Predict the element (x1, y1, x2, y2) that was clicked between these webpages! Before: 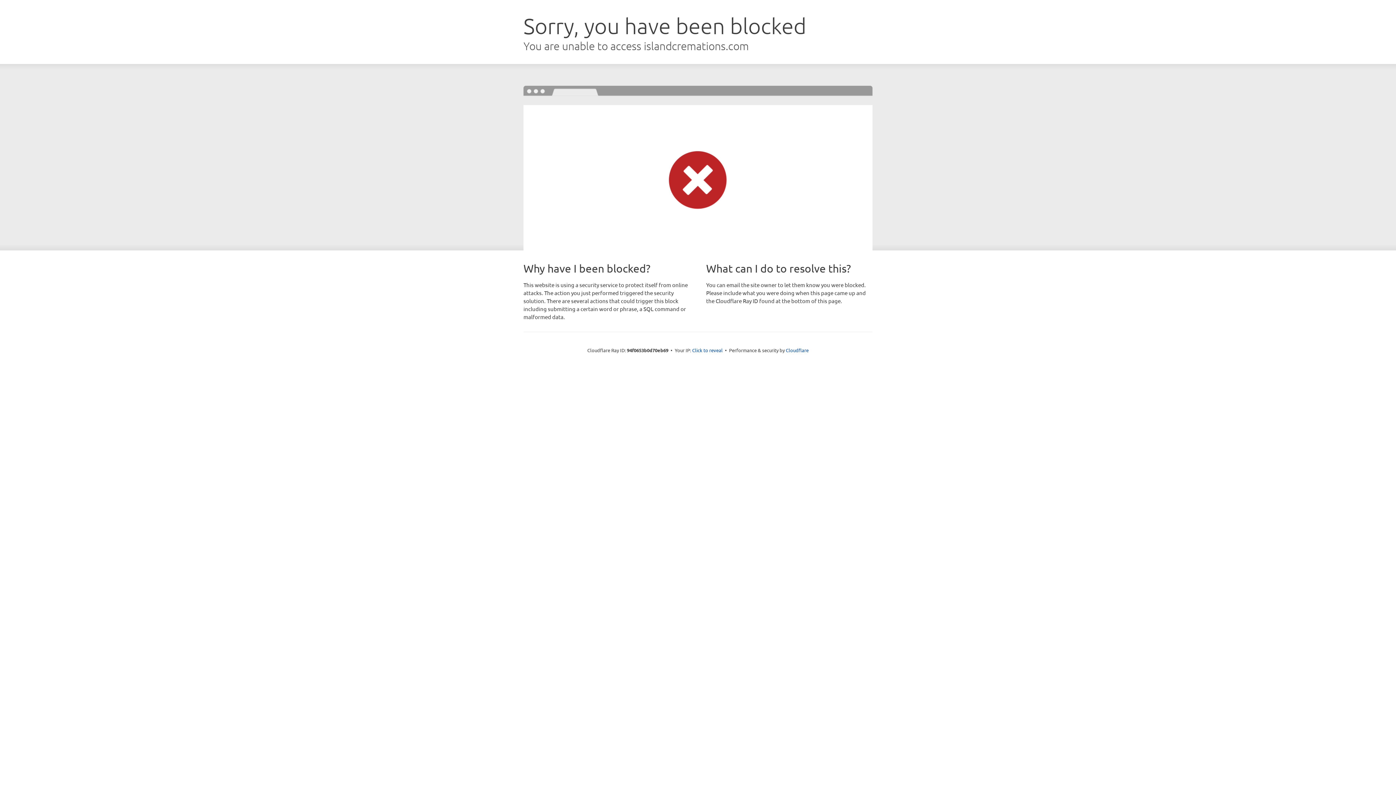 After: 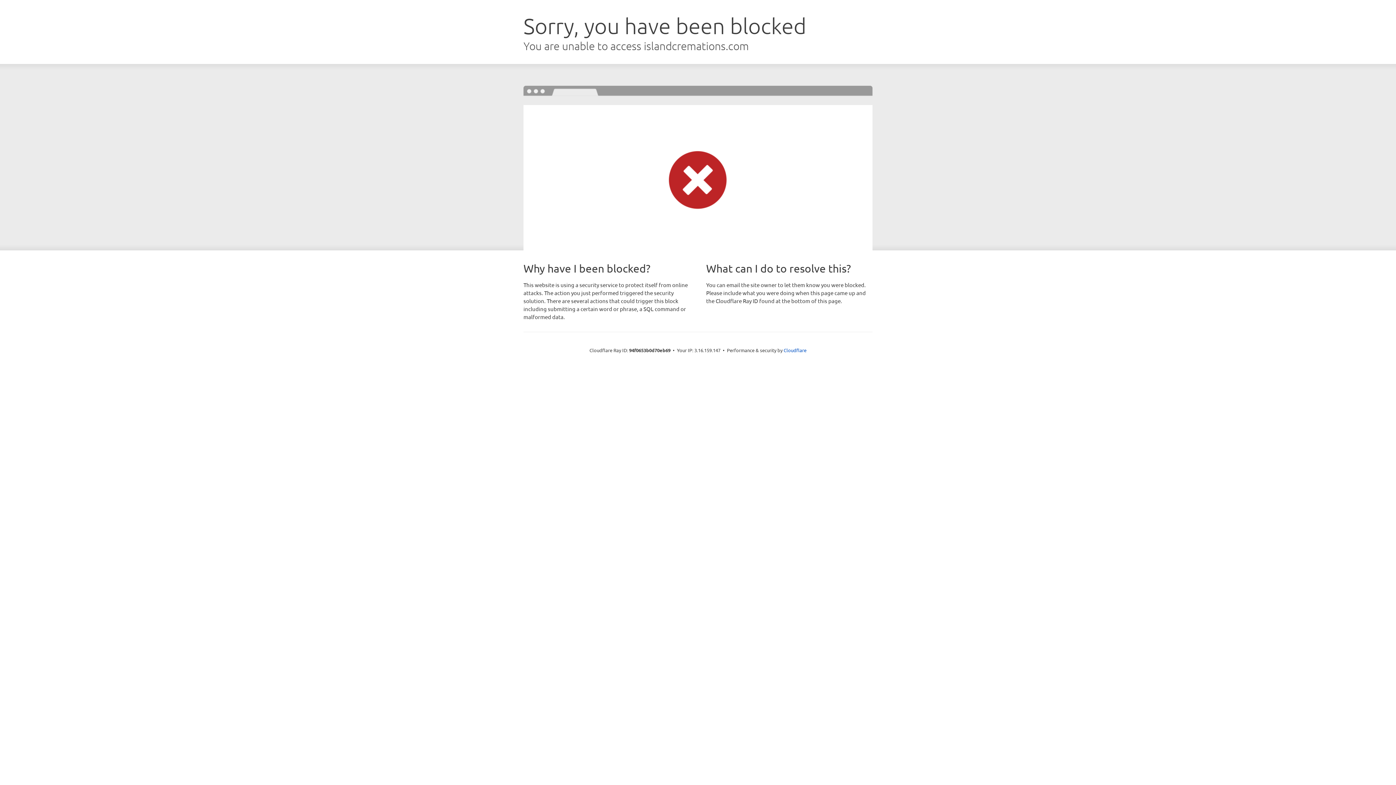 Action: bbox: (692, 346, 722, 353) label: Click to reveal